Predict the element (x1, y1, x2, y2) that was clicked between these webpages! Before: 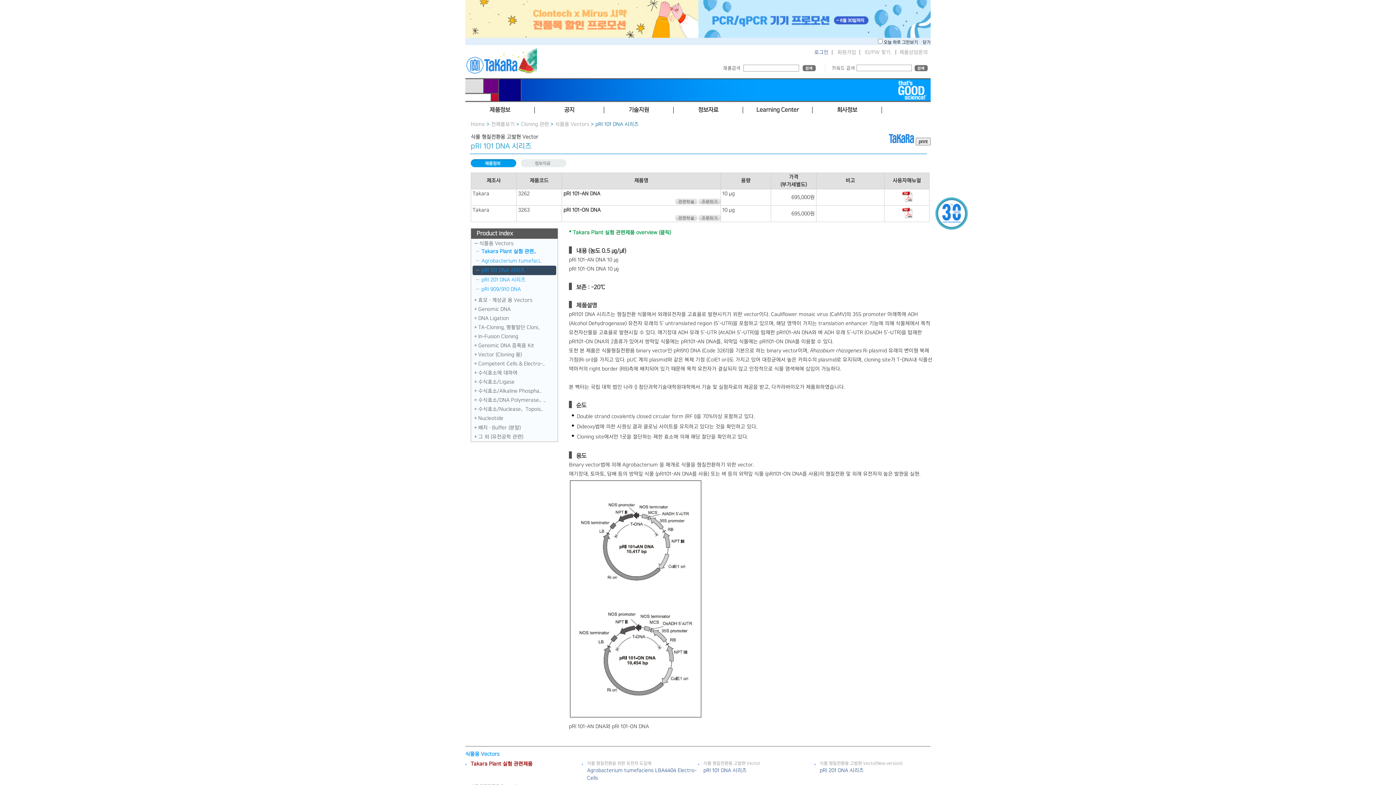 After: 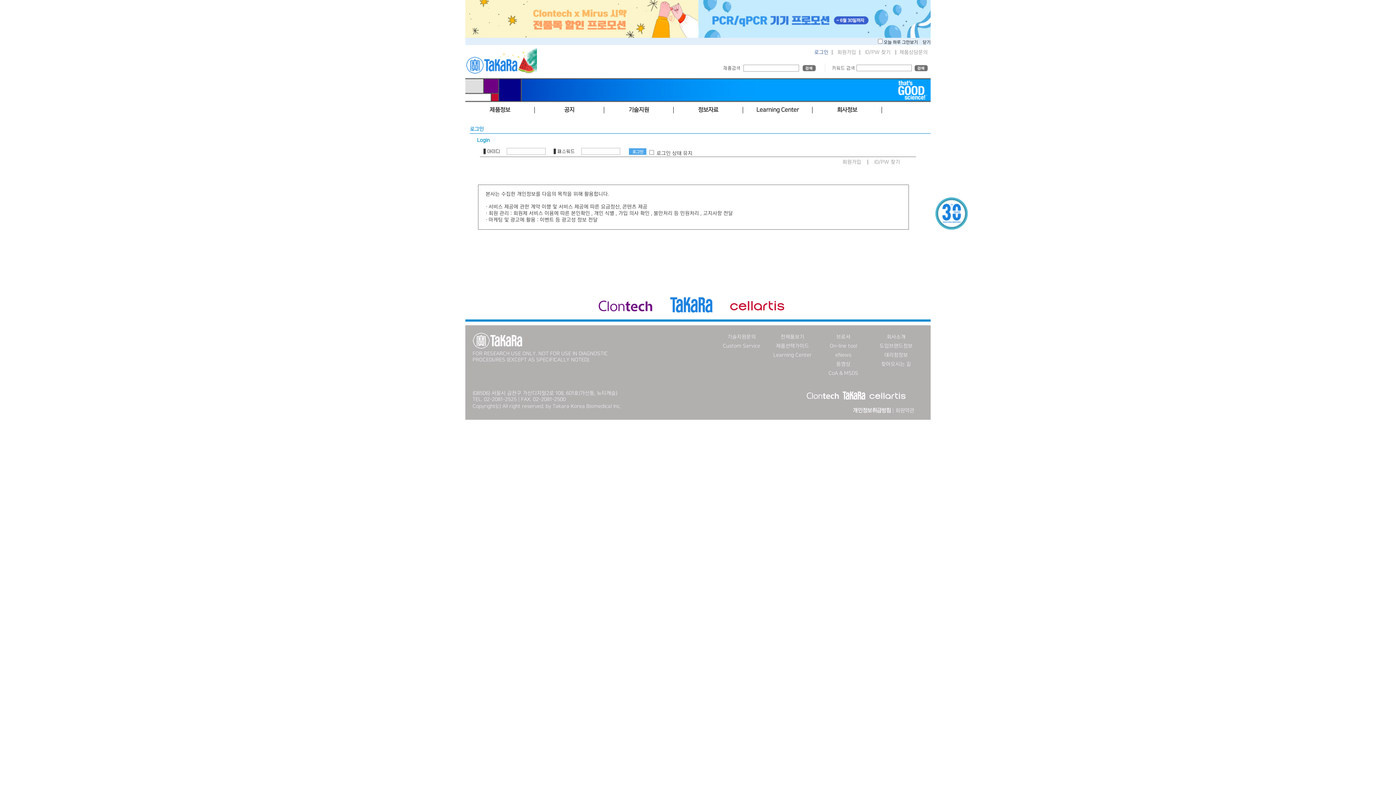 Action: bbox: (698, 214, 720, 220)